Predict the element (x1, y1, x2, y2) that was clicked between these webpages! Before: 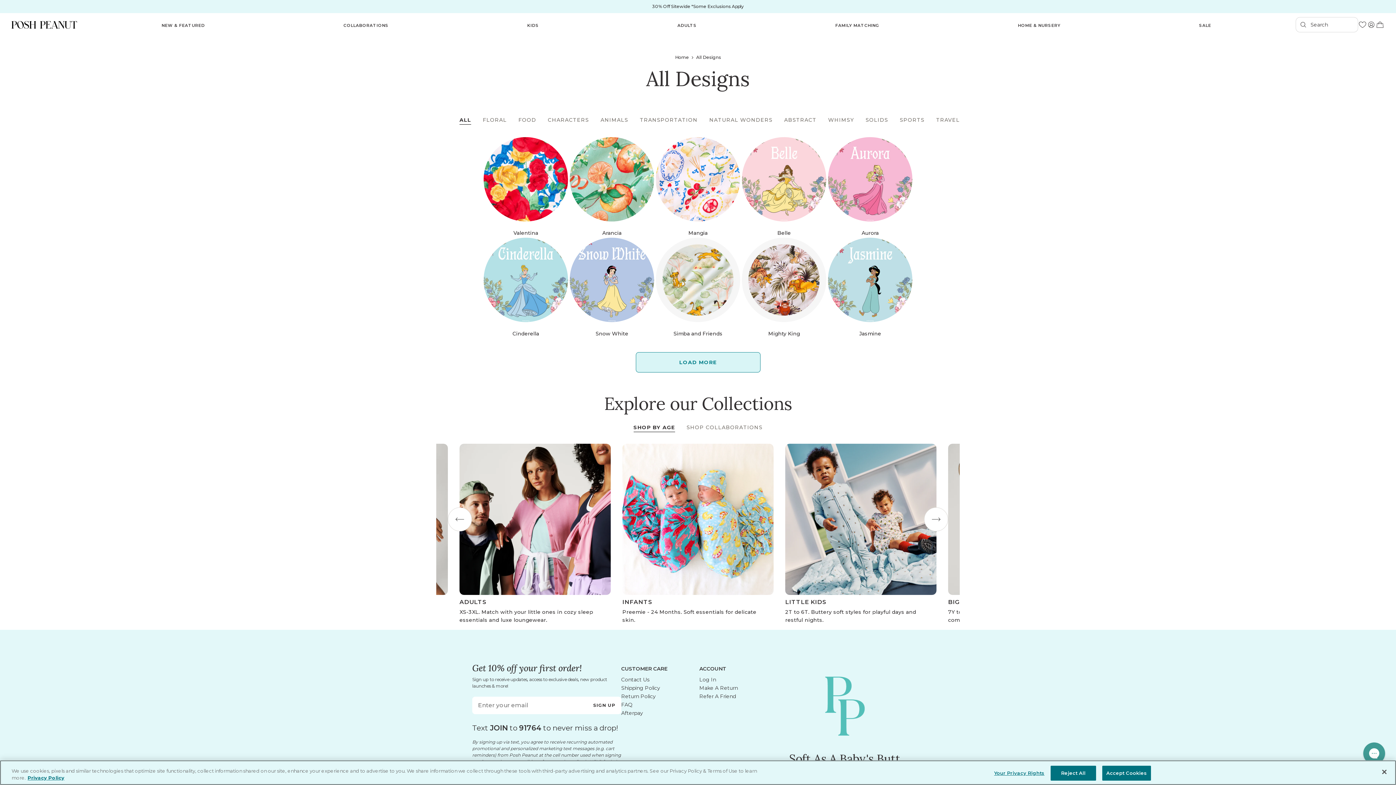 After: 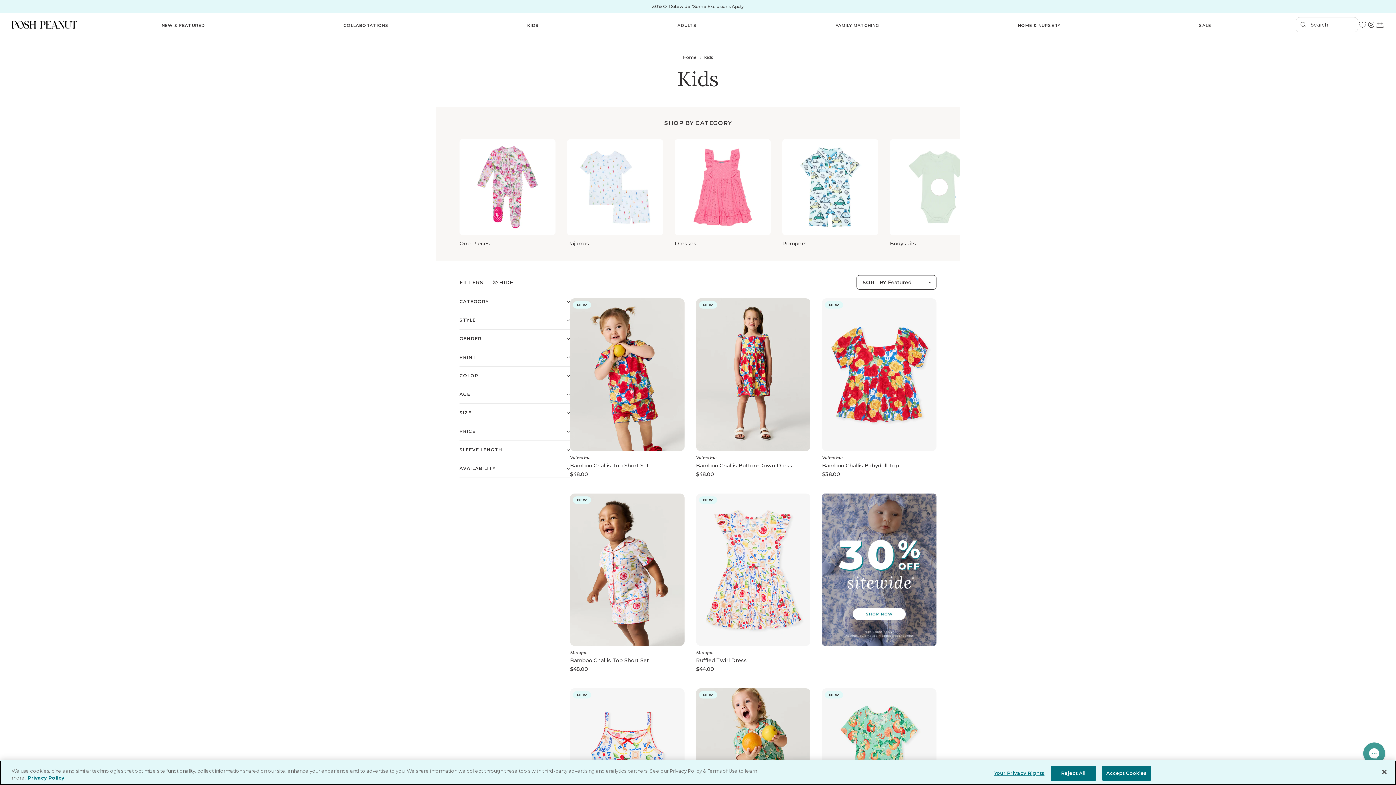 Action: label: KIDS bbox: (527, 21, 538, 28)